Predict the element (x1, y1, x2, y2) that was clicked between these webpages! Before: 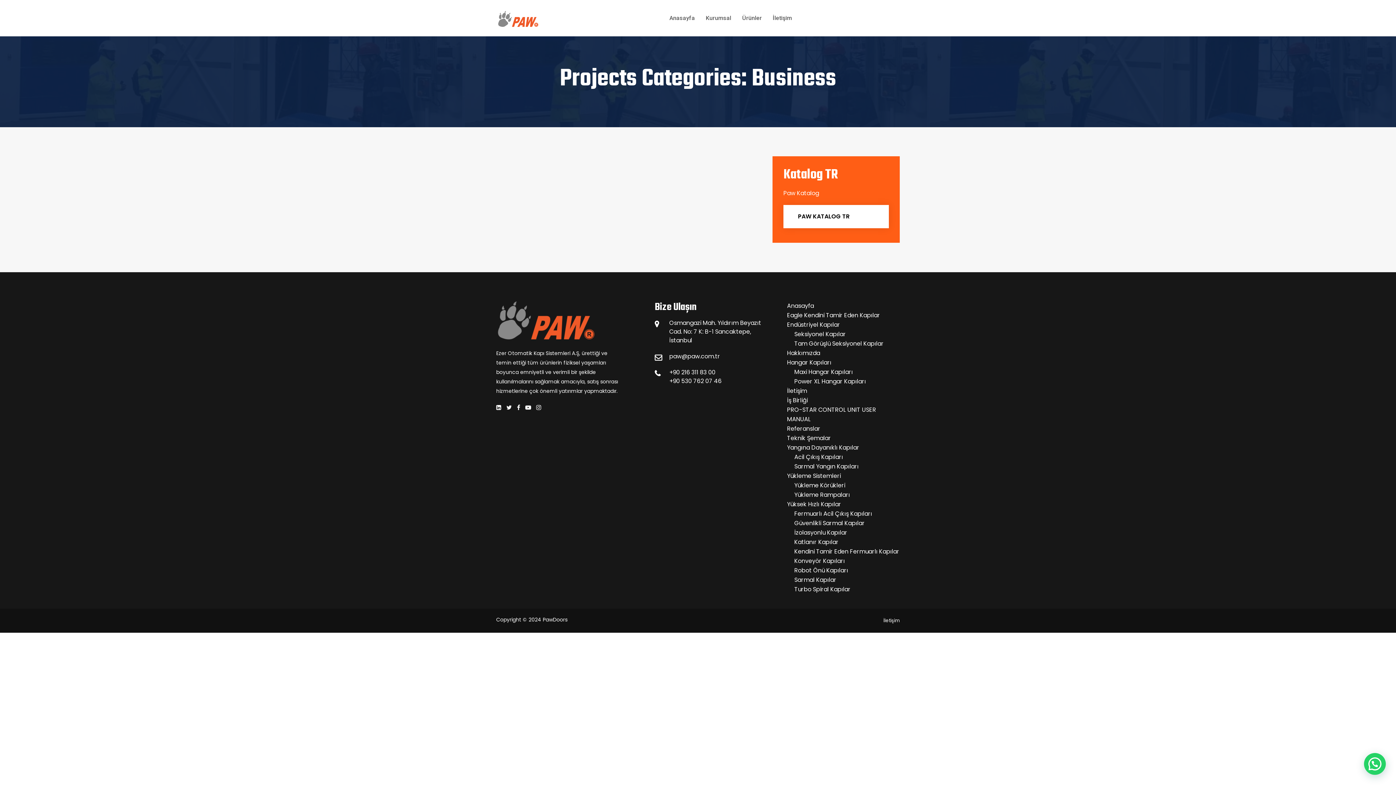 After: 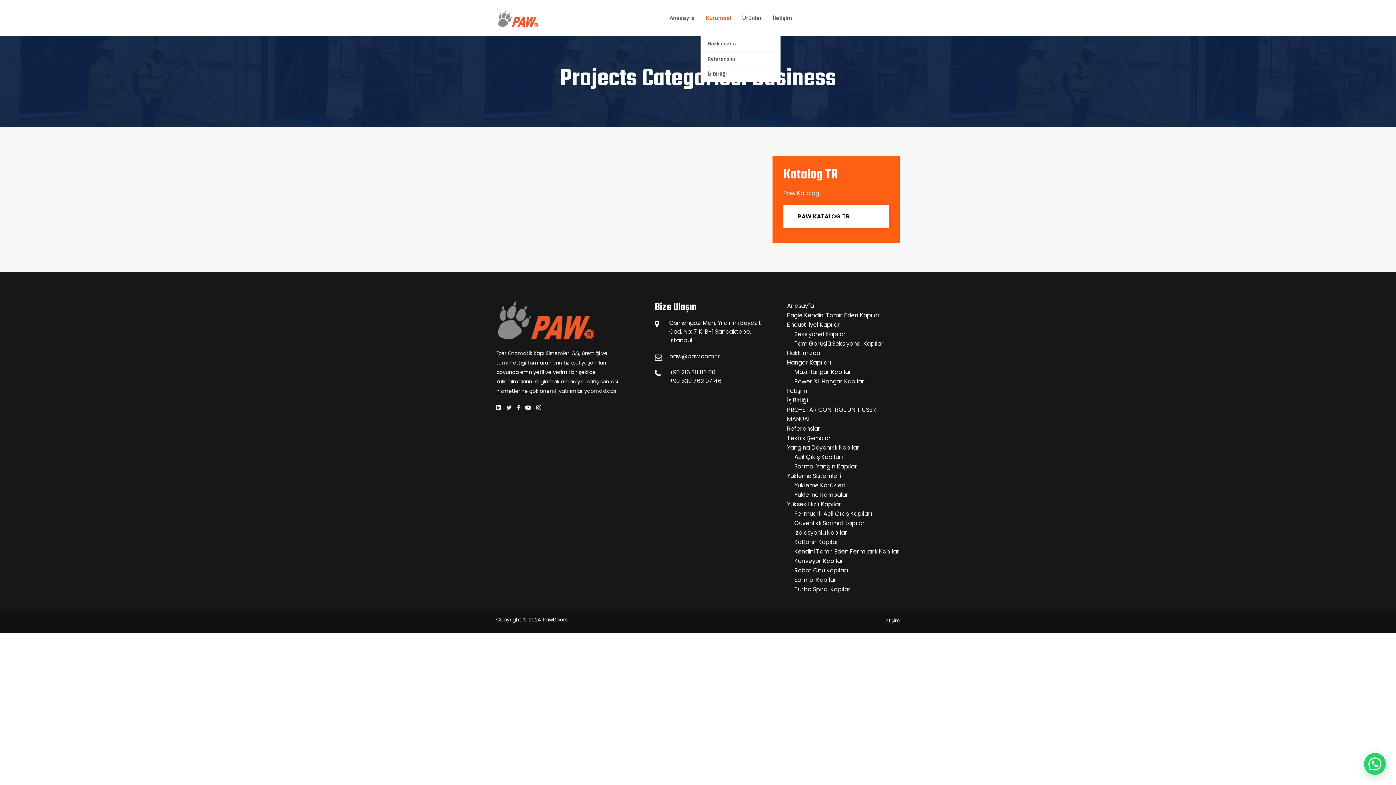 Action: bbox: (700, 1, 736, 35) label: Kurumsal